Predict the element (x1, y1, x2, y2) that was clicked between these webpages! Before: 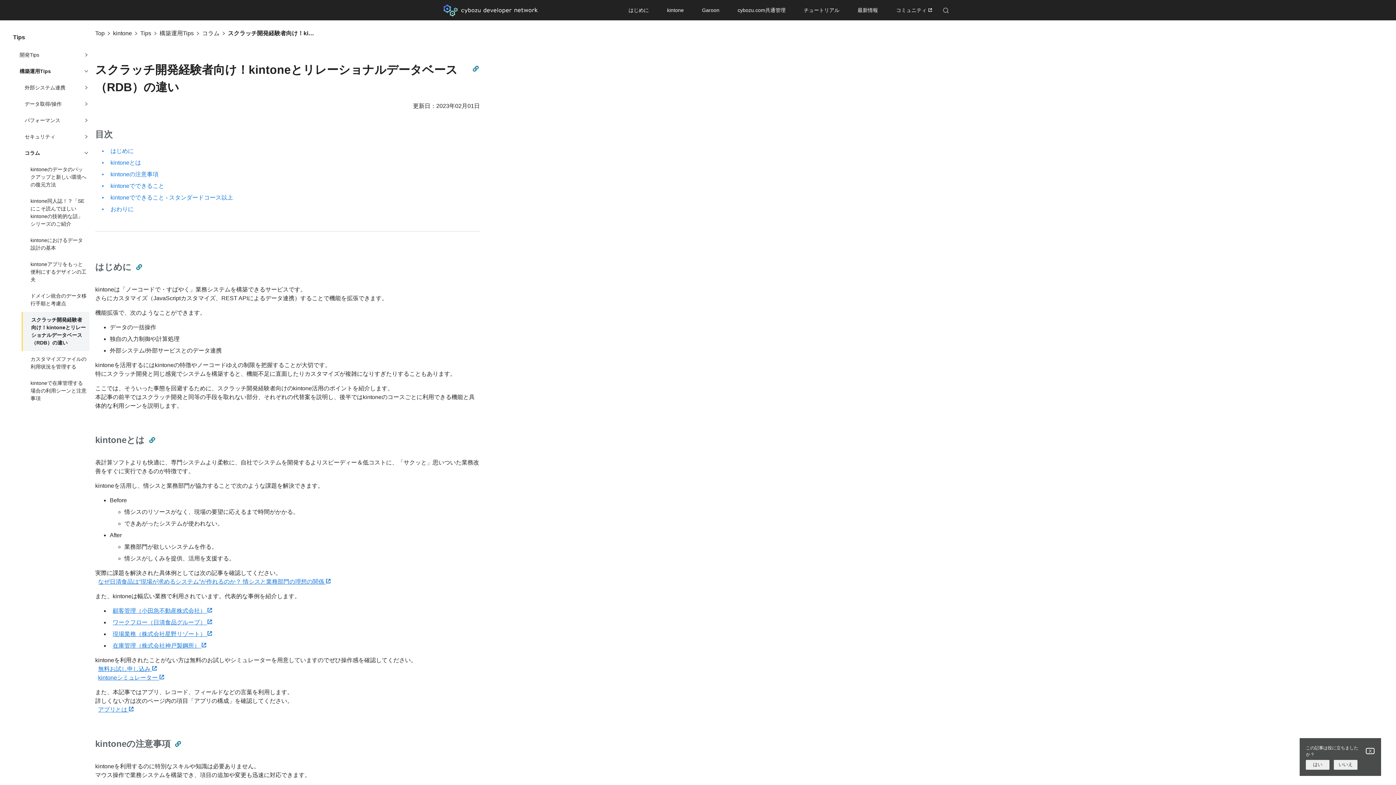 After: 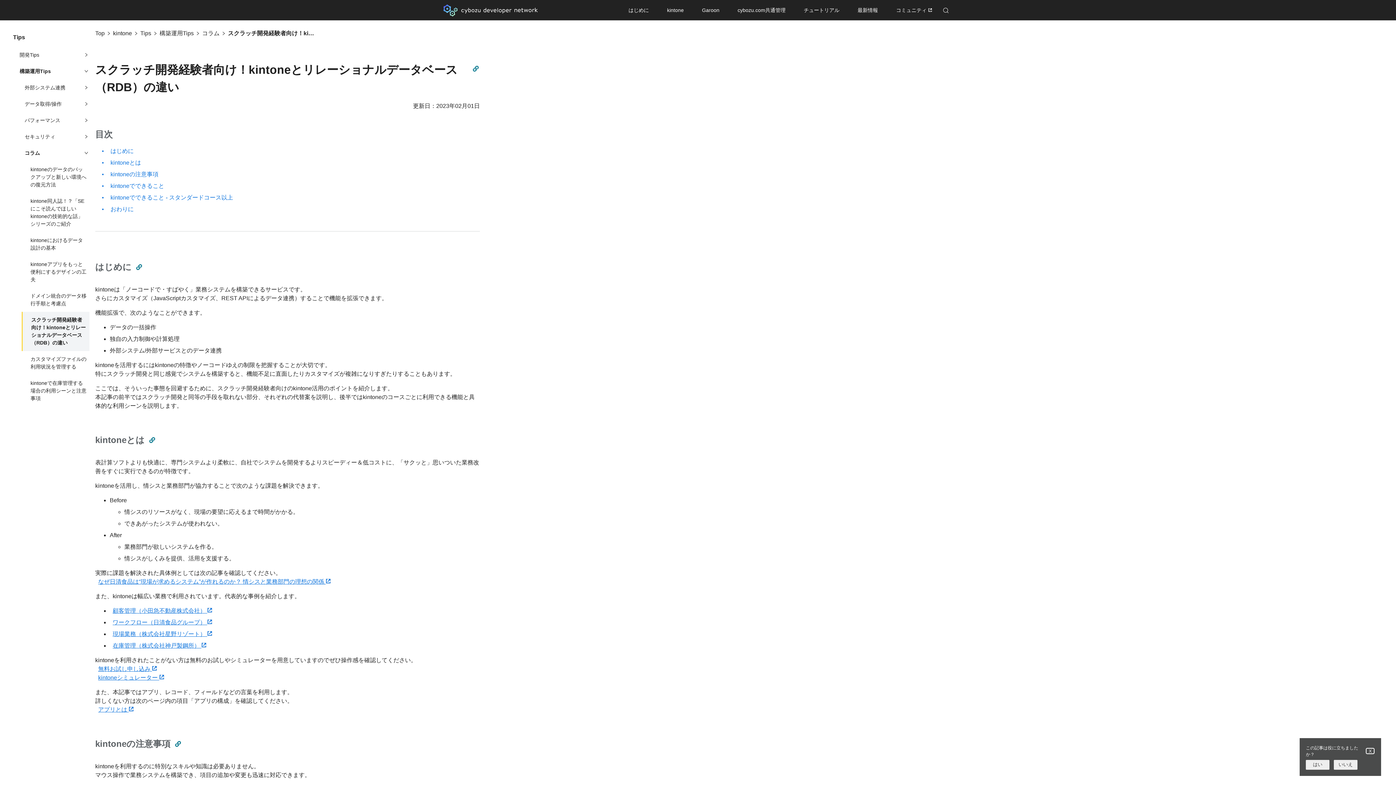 Action: bbox: (21, 311, 89, 351) label: スクラッチ開発経験者向け！kintoneとリレーショナルデータベース（RDB）の違い